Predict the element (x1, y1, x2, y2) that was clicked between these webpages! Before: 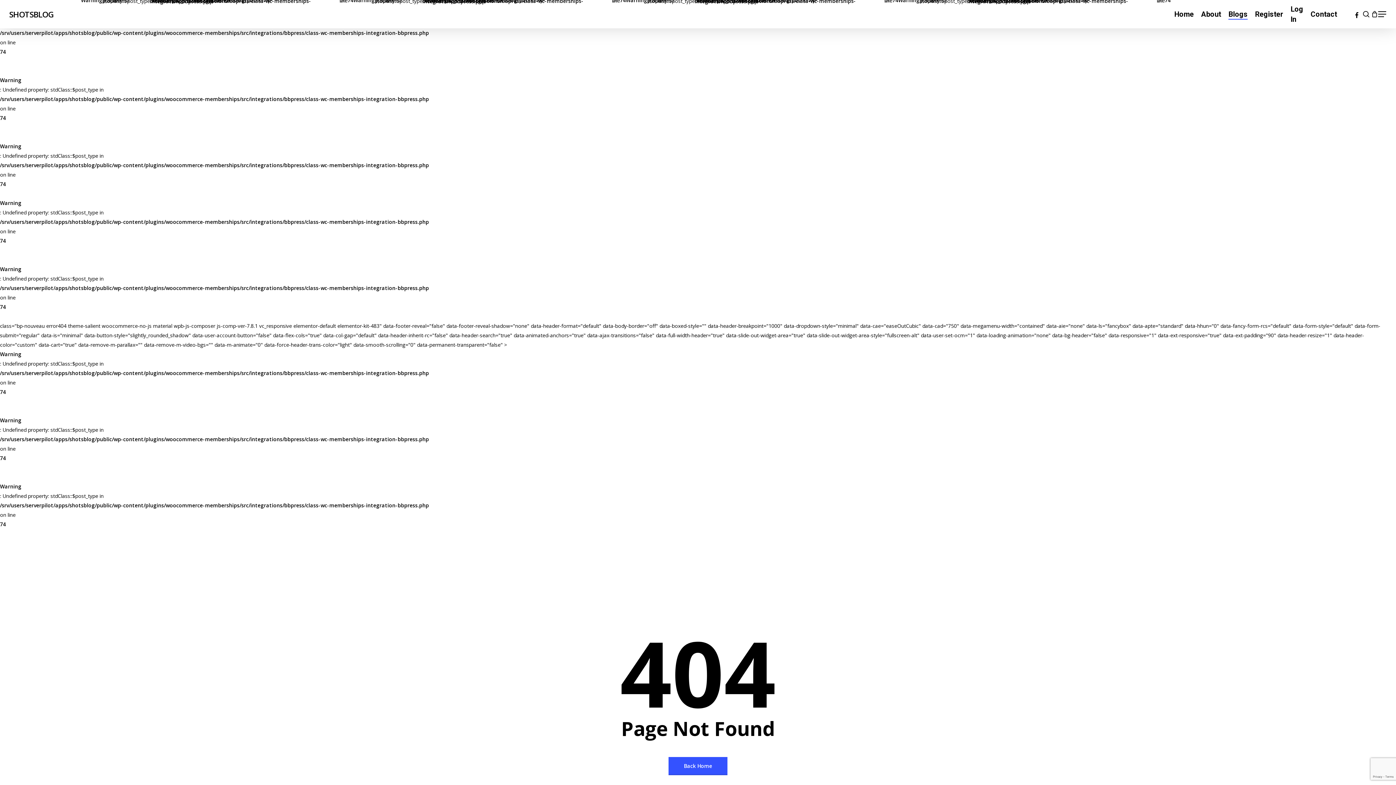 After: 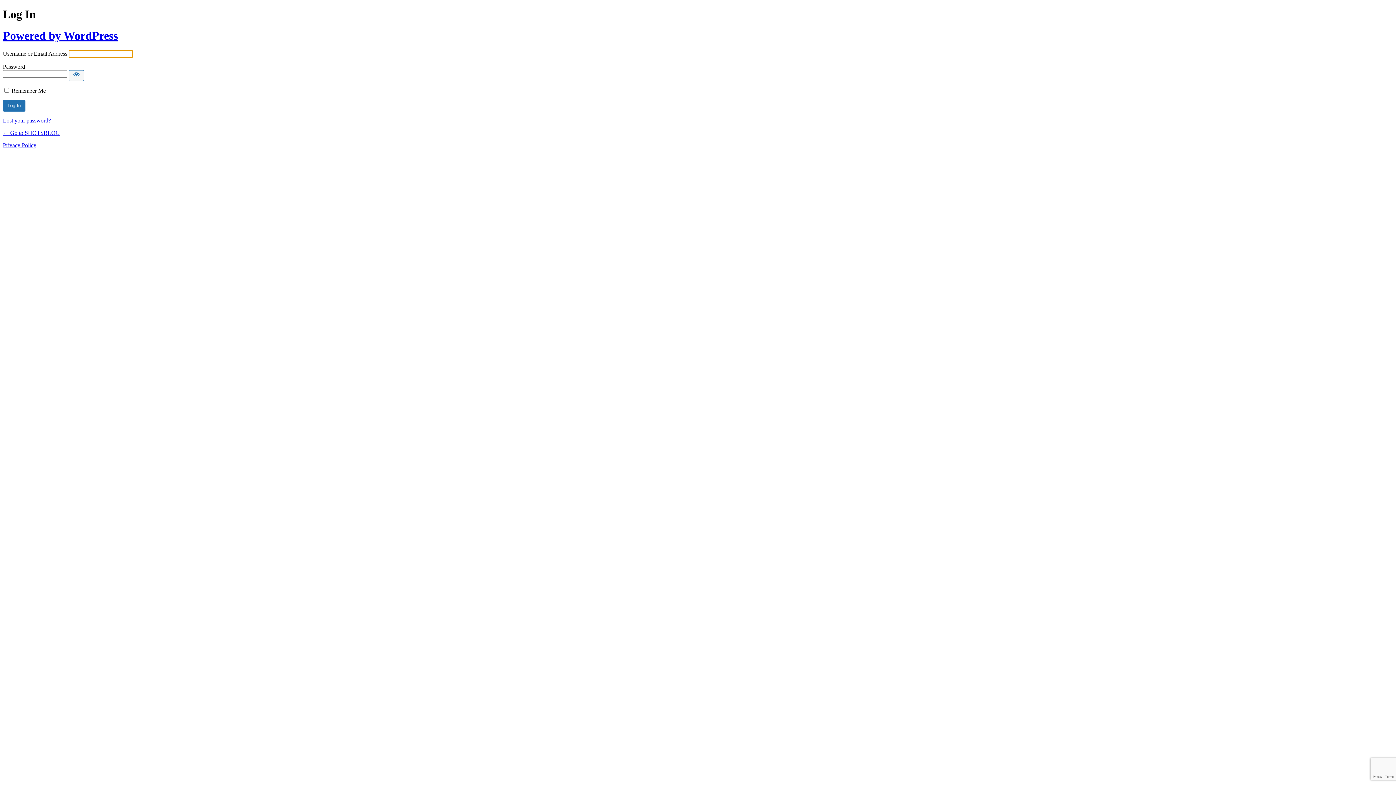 Action: label: Log In bbox: (1290, 4, 1303, 24)